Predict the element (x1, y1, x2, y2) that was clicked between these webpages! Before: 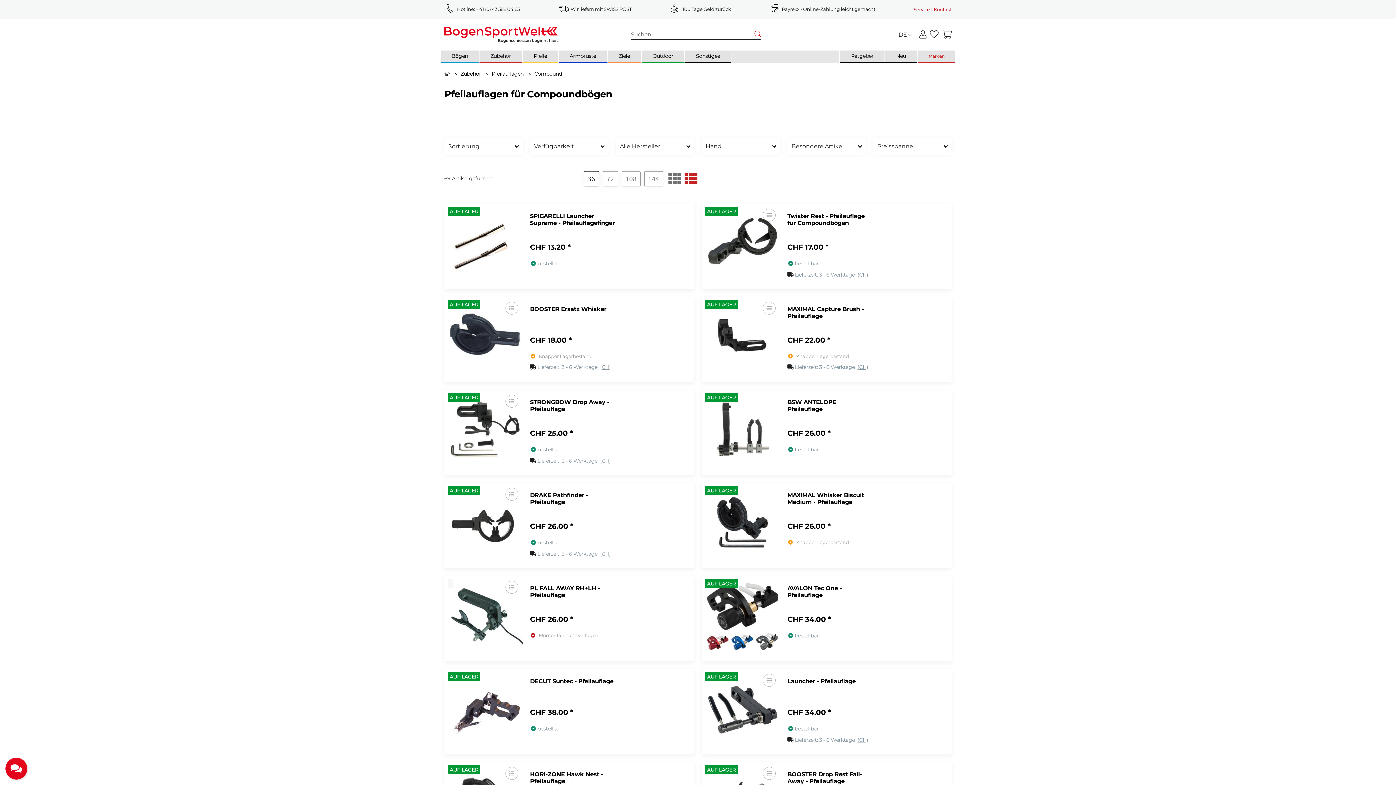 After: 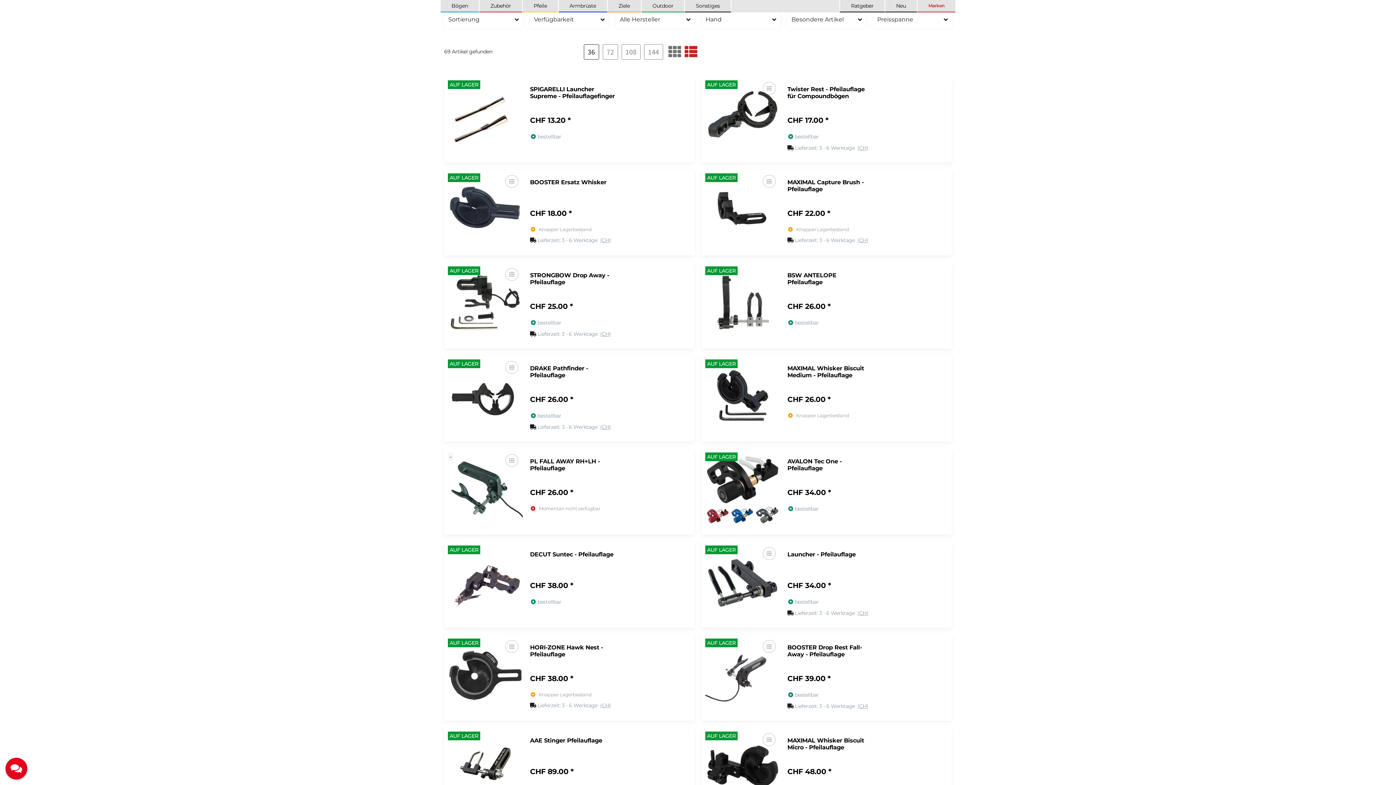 Action: bbox: (583, 171, 599, 186) label: 36